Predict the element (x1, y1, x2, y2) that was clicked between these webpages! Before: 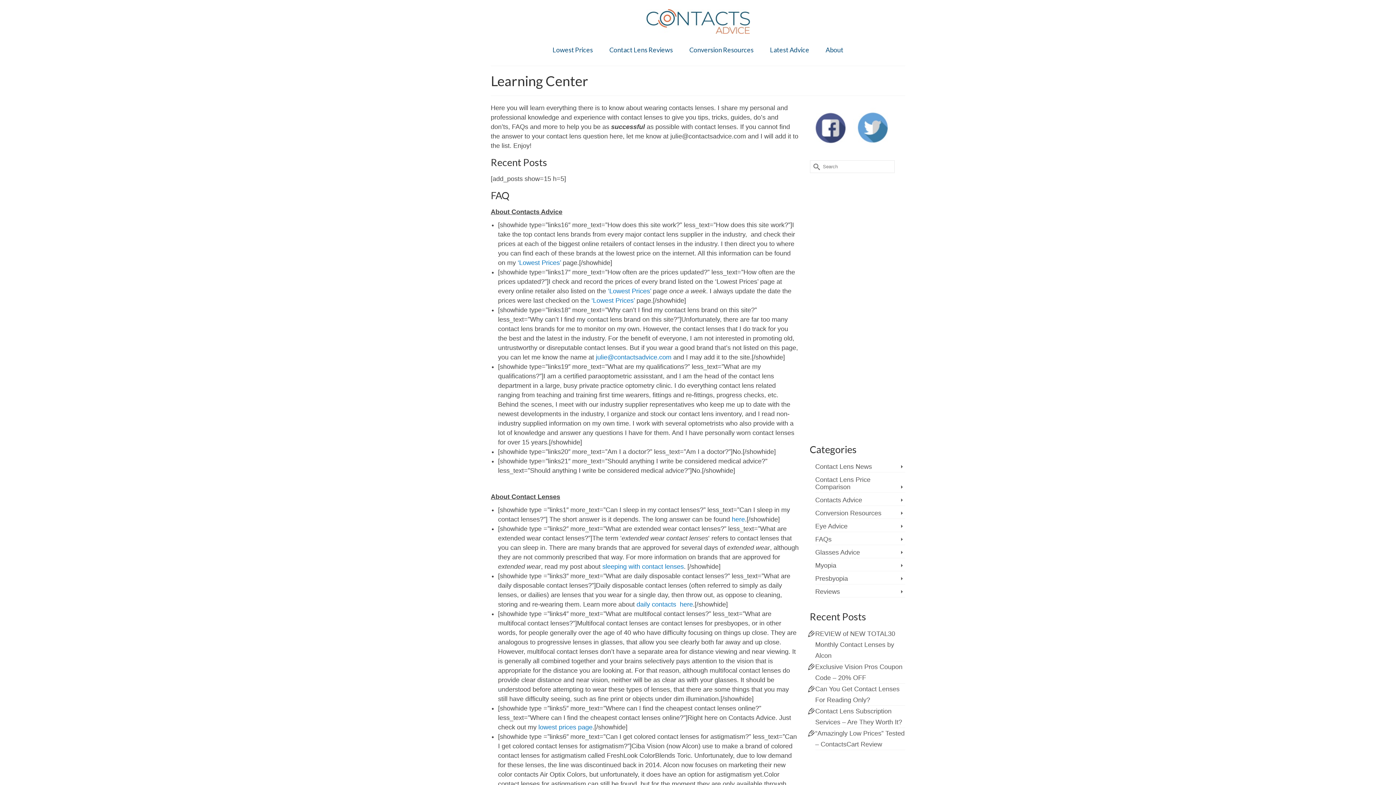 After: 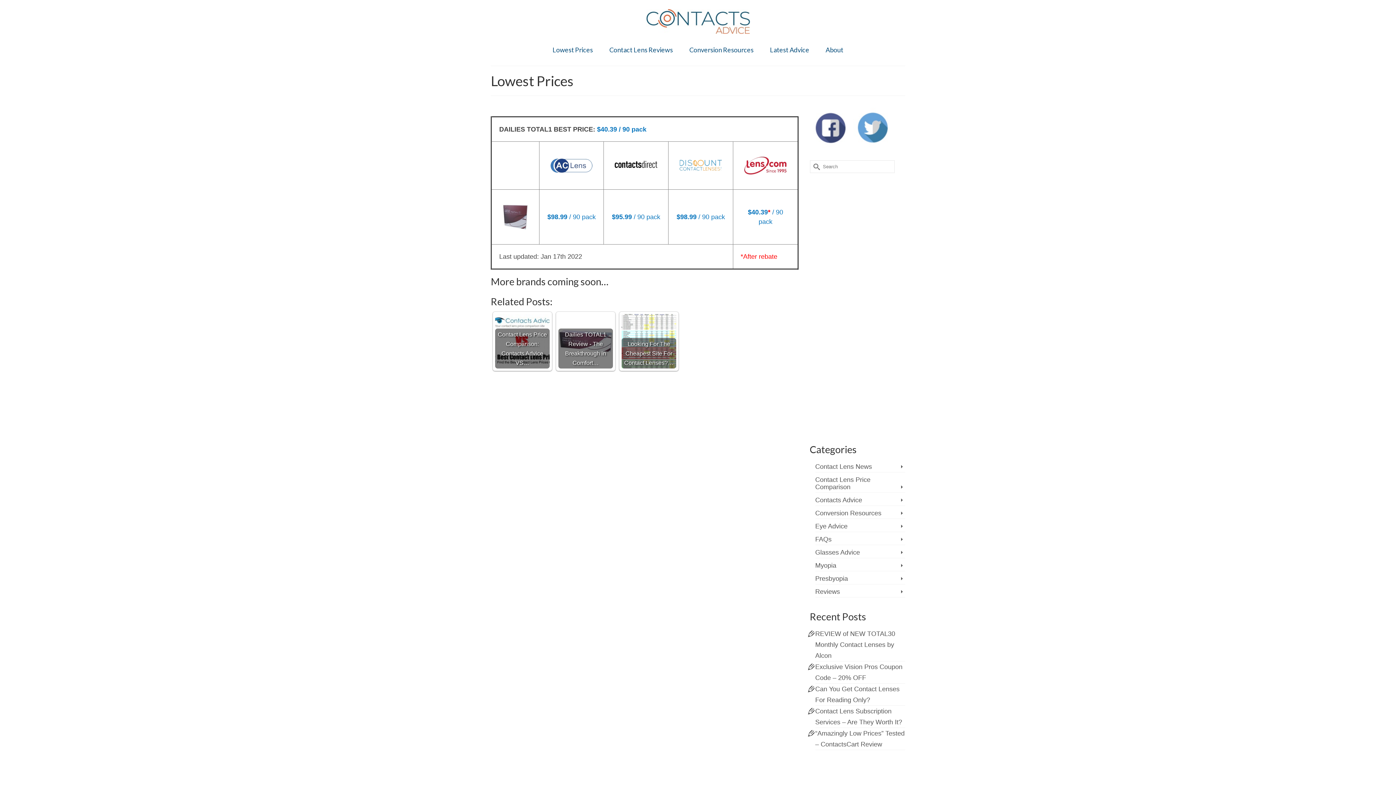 Action: bbox: (517, 259, 561, 266) label: ‘Lowest Prices’